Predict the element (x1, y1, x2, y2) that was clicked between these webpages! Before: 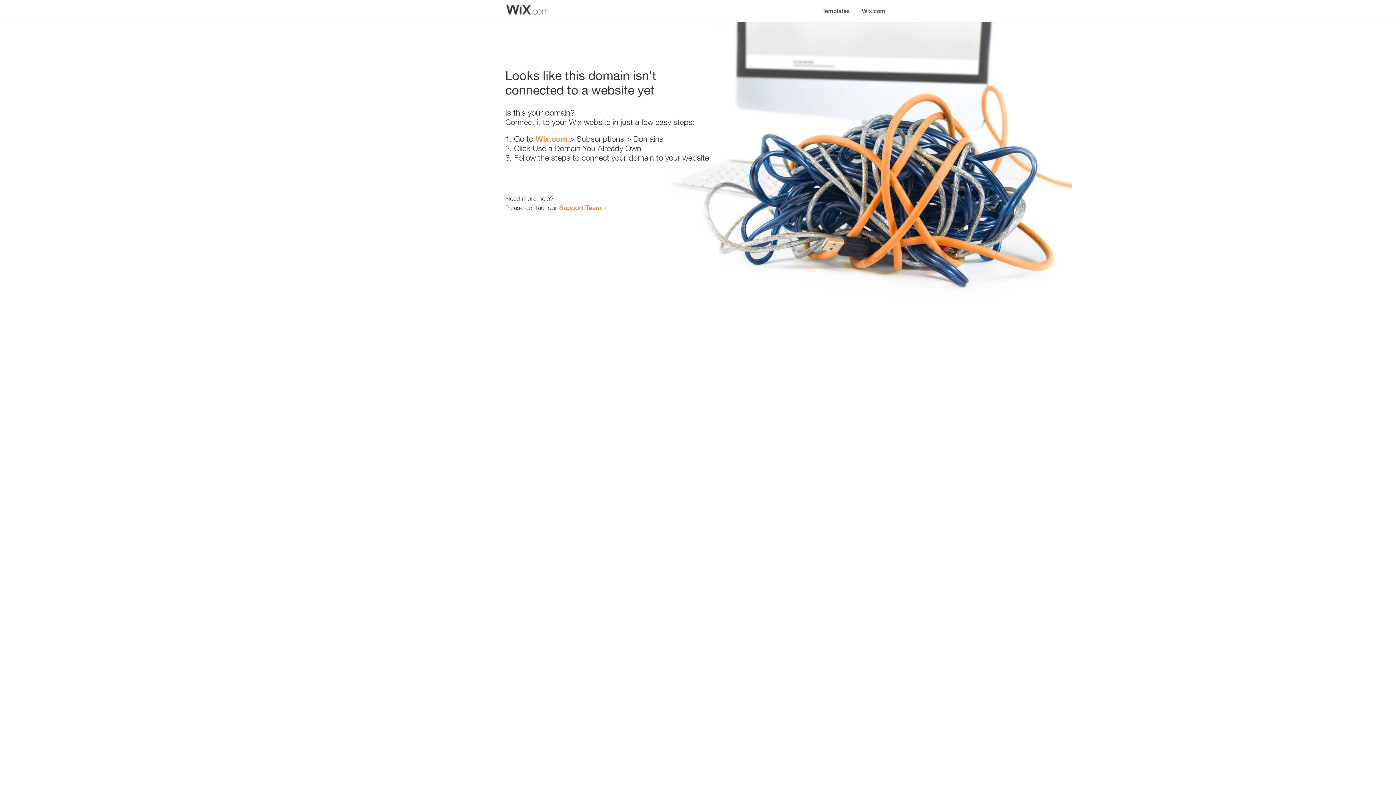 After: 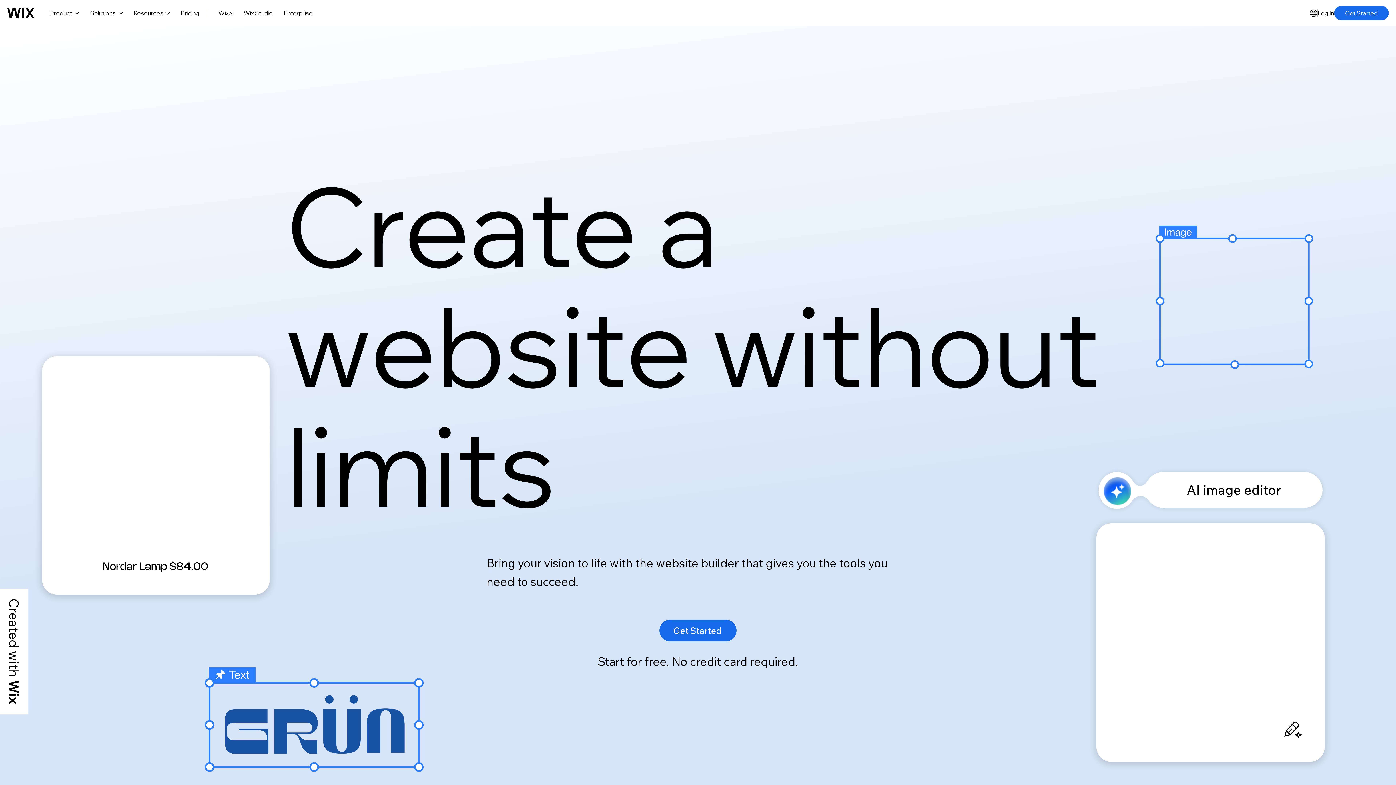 Action: label: Wix.com bbox: (856, 0, 890, 14)